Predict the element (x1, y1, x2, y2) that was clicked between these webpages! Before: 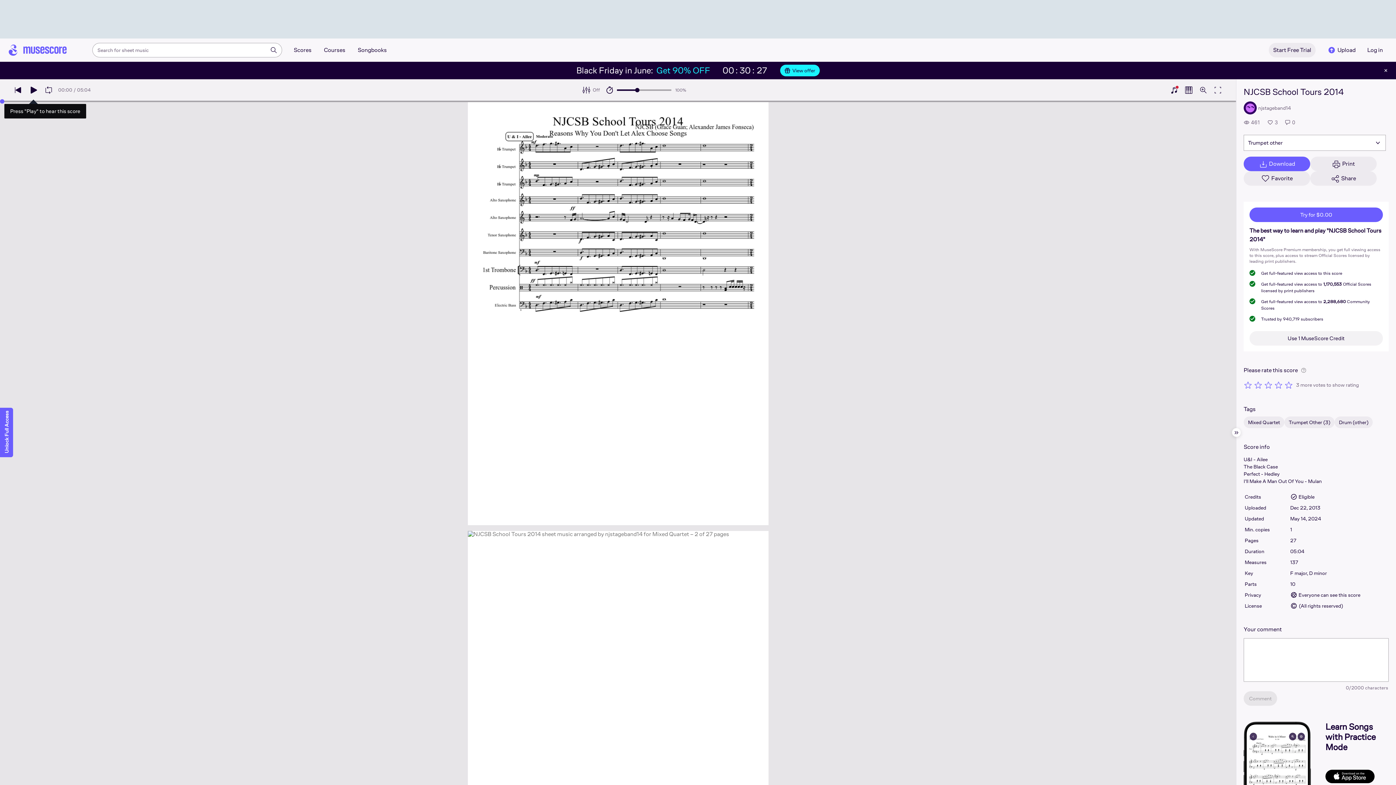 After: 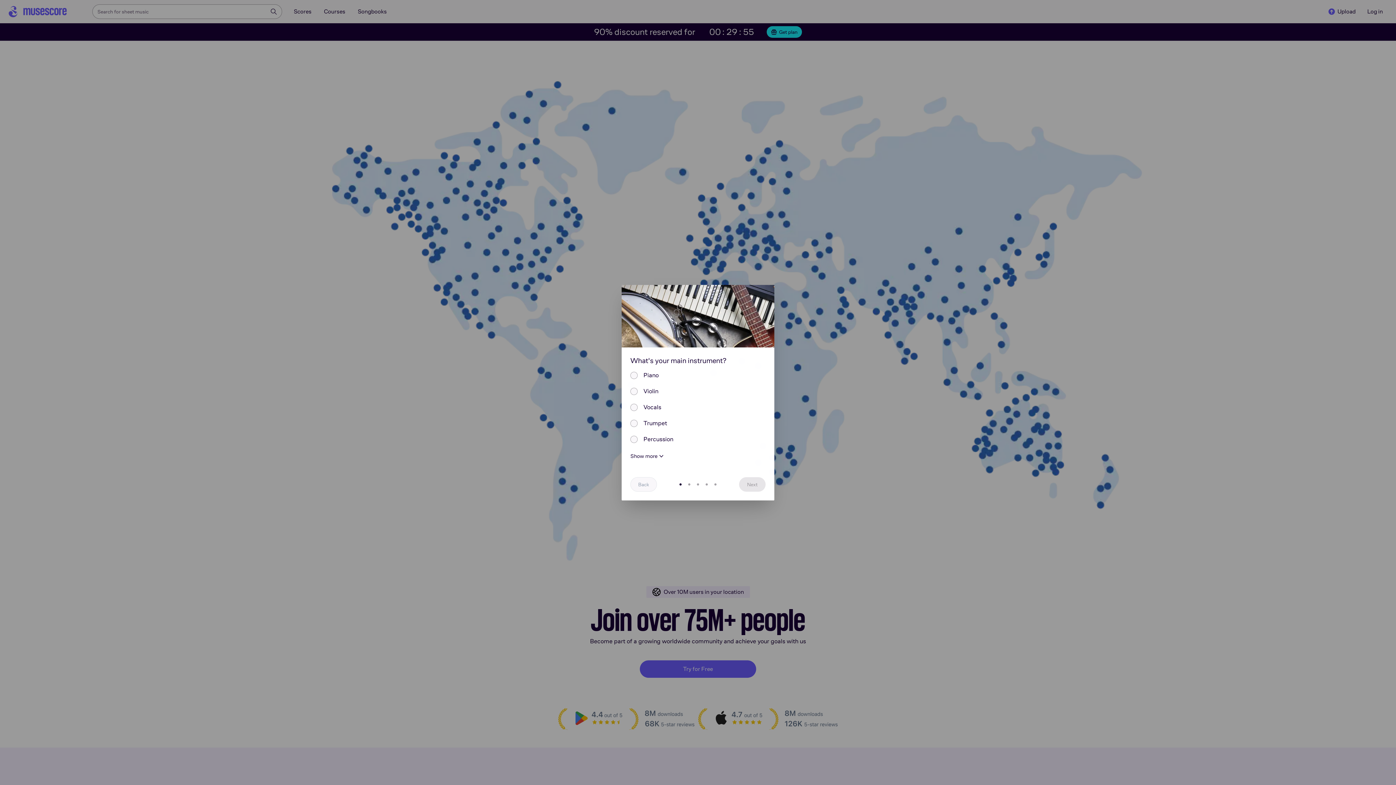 Action: label: Try for $0.00 bbox: (1249, 207, 1383, 222)